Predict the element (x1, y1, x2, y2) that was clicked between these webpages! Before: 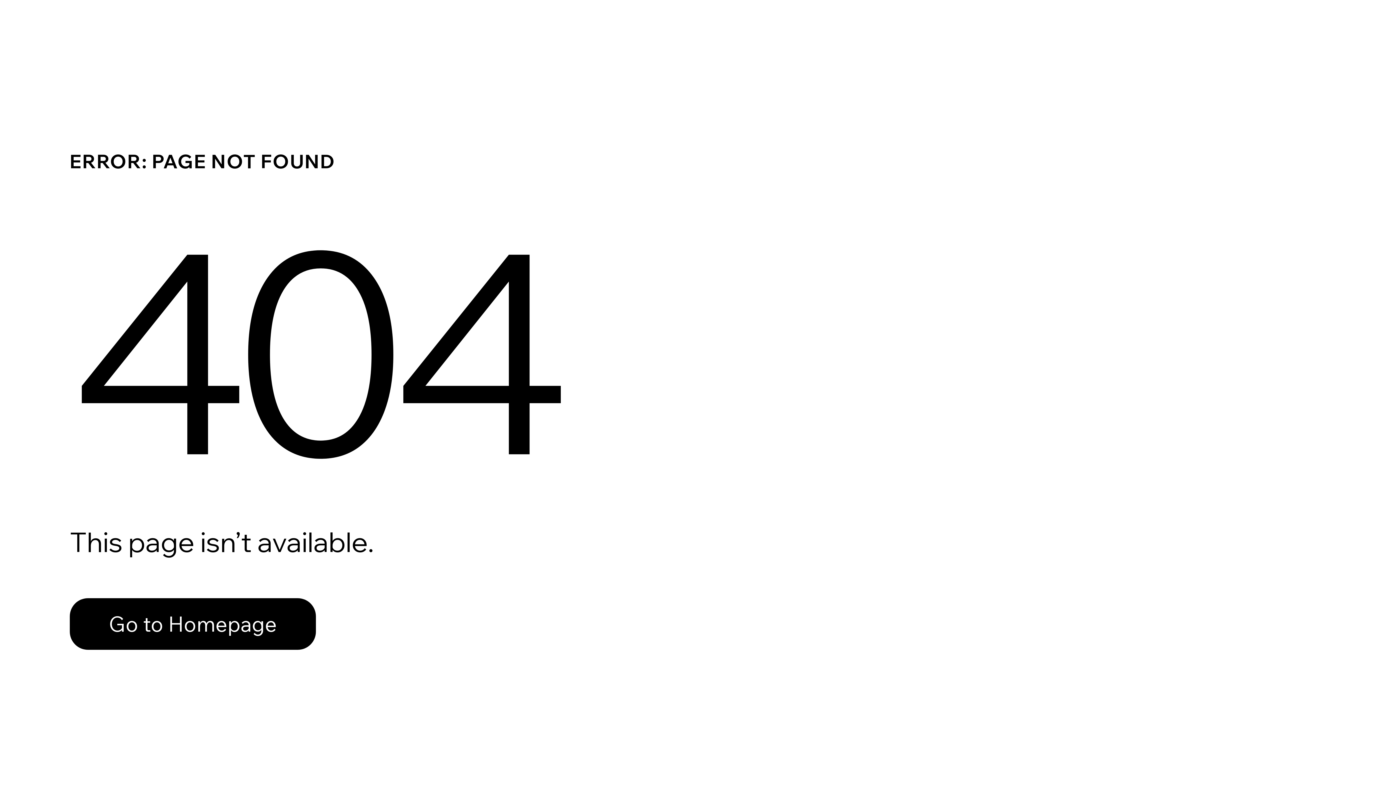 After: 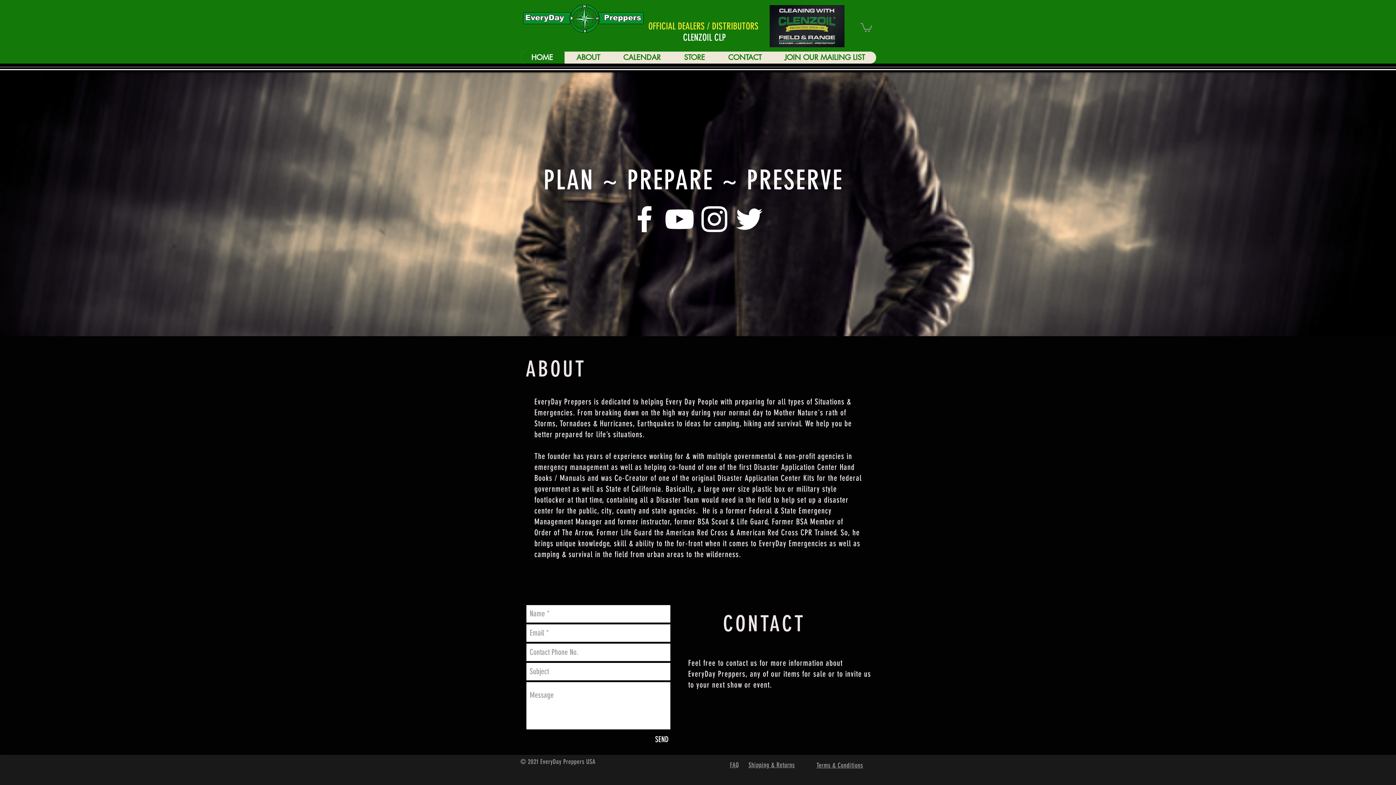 Action: label: Go to Homepage bbox: (69, 582, 768, 659)